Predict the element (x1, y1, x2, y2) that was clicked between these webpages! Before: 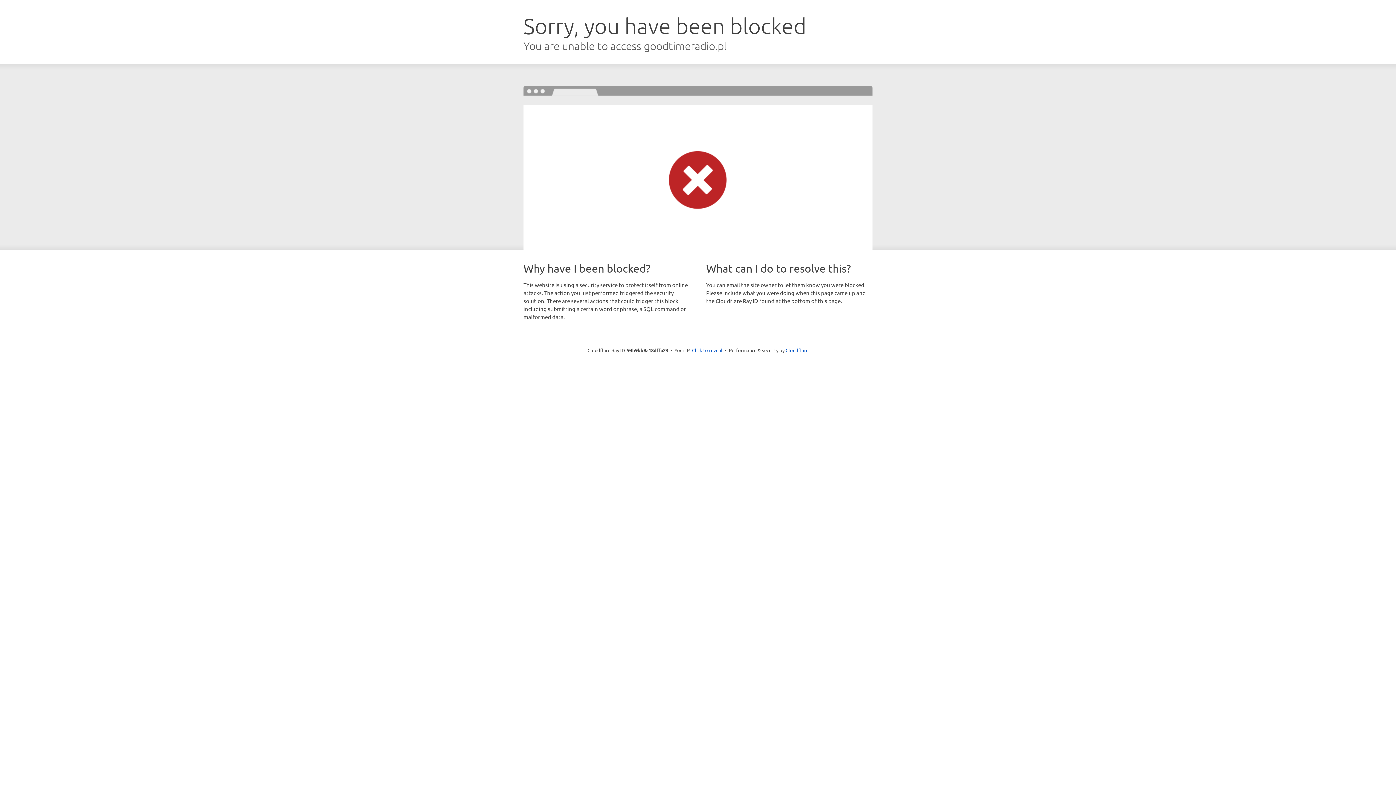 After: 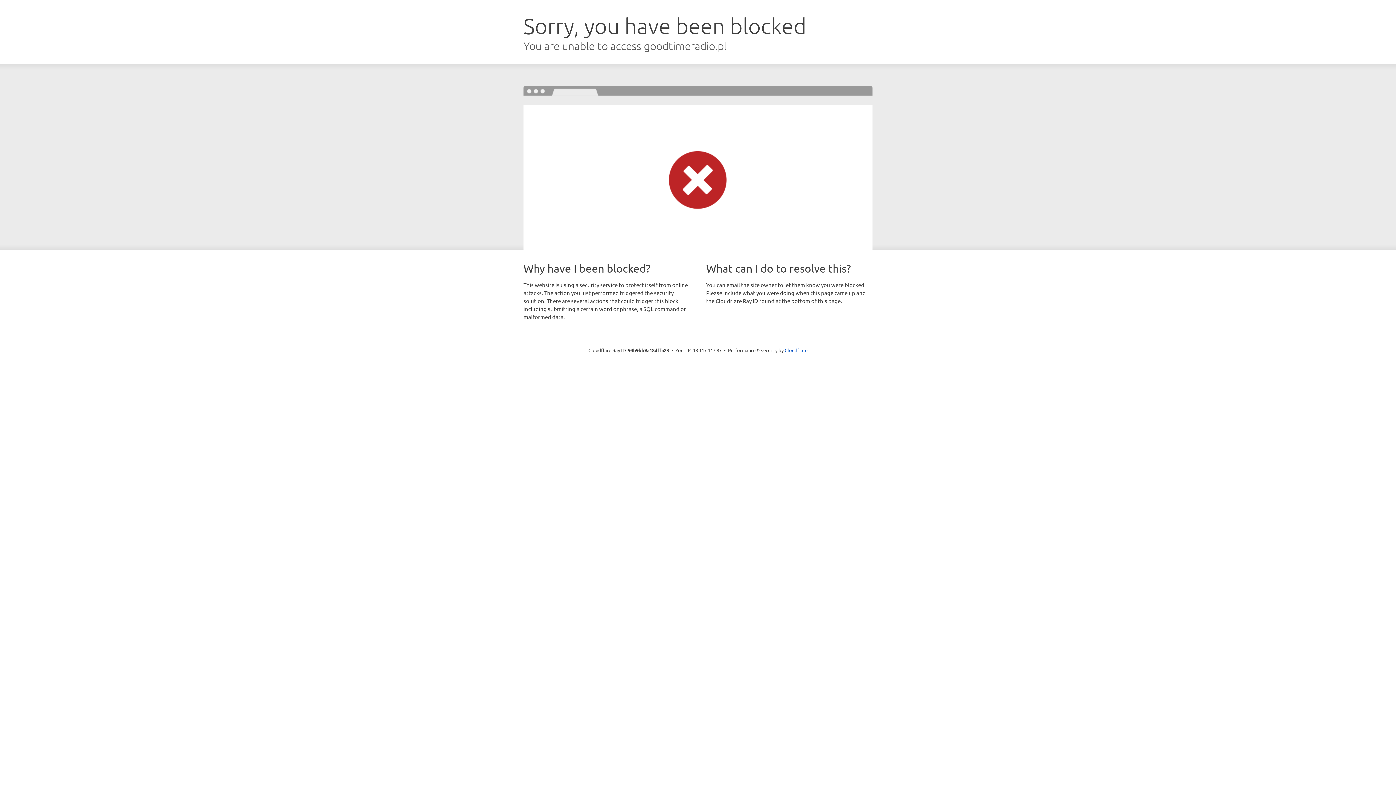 Action: label: Click to reveal bbox: (692, 346, 722, 353)